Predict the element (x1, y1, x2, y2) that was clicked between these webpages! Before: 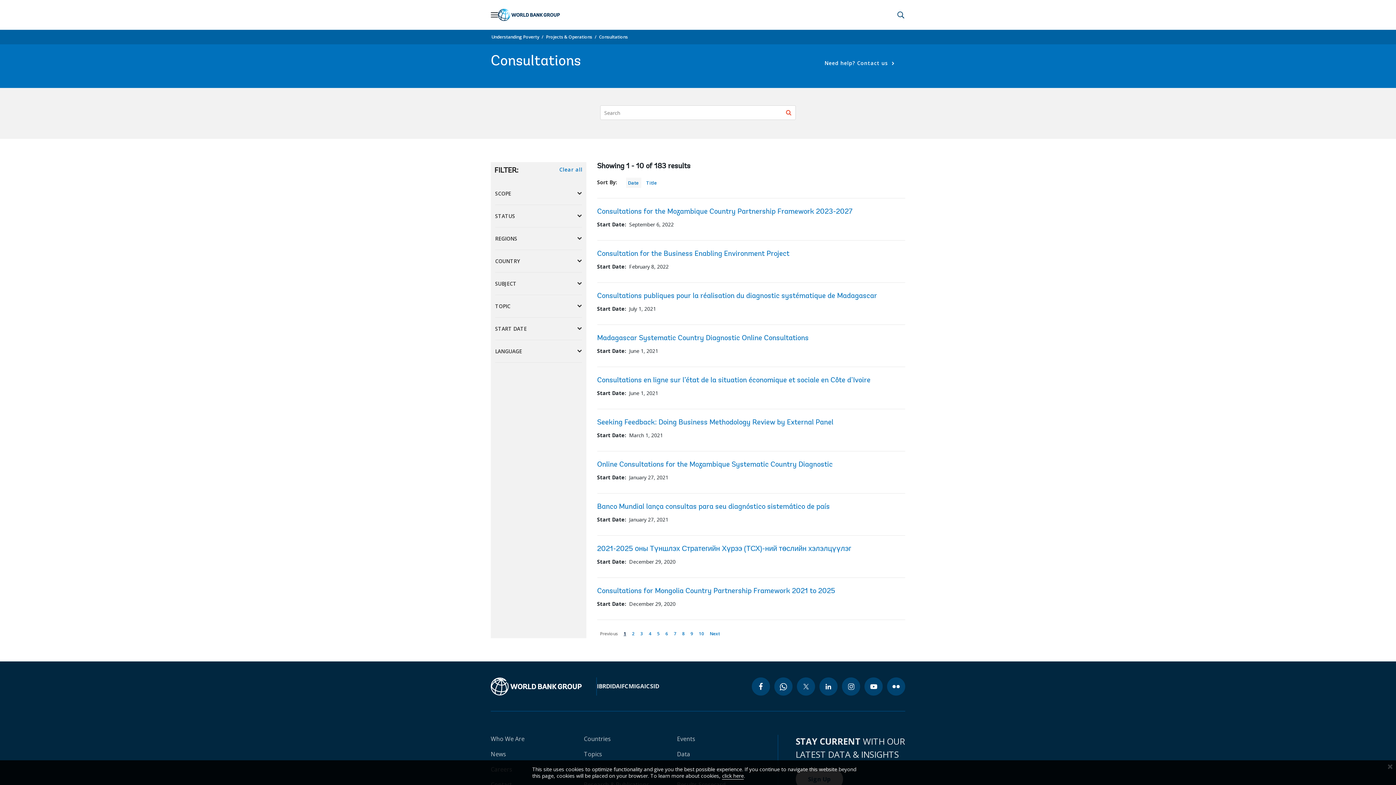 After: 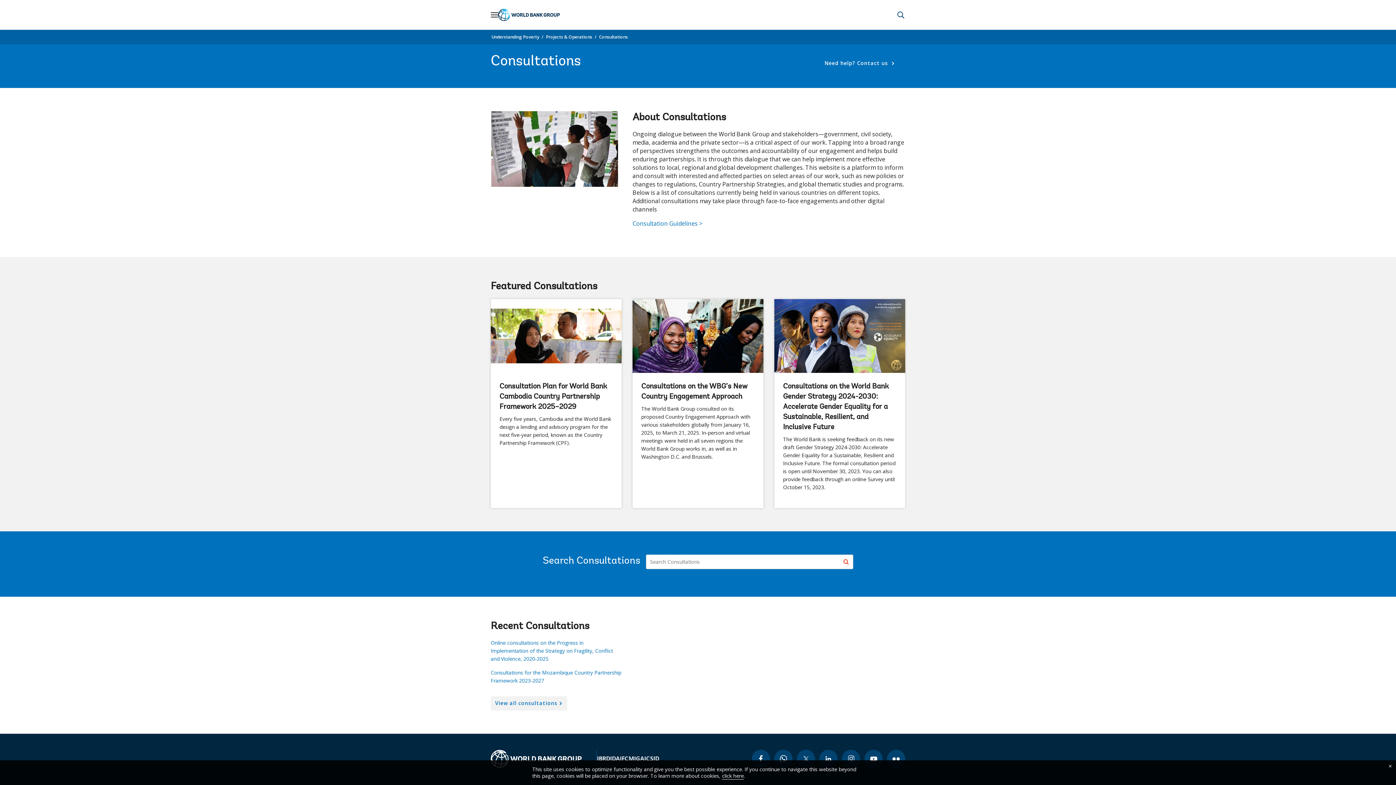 Action: label: Consultations bbox: (598, 33, 628, 40)